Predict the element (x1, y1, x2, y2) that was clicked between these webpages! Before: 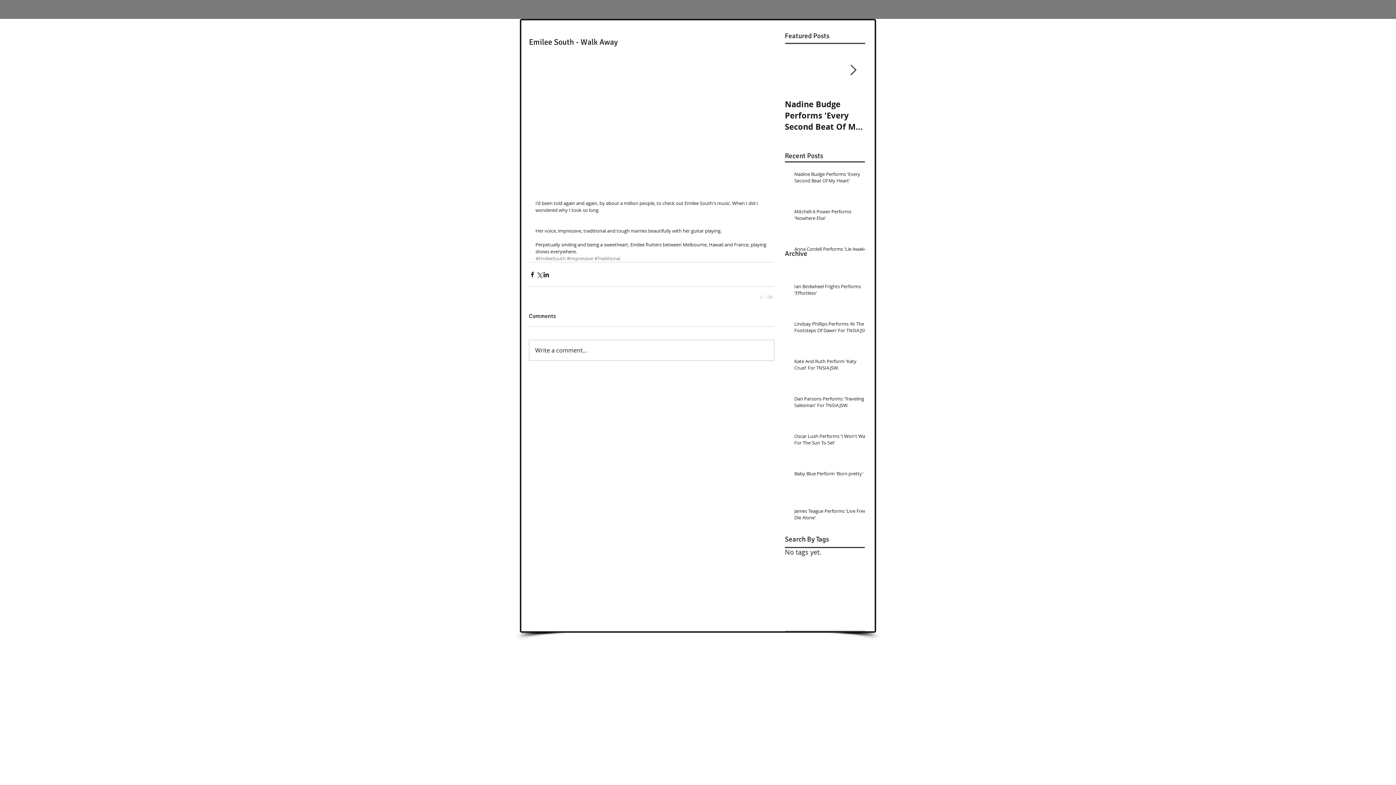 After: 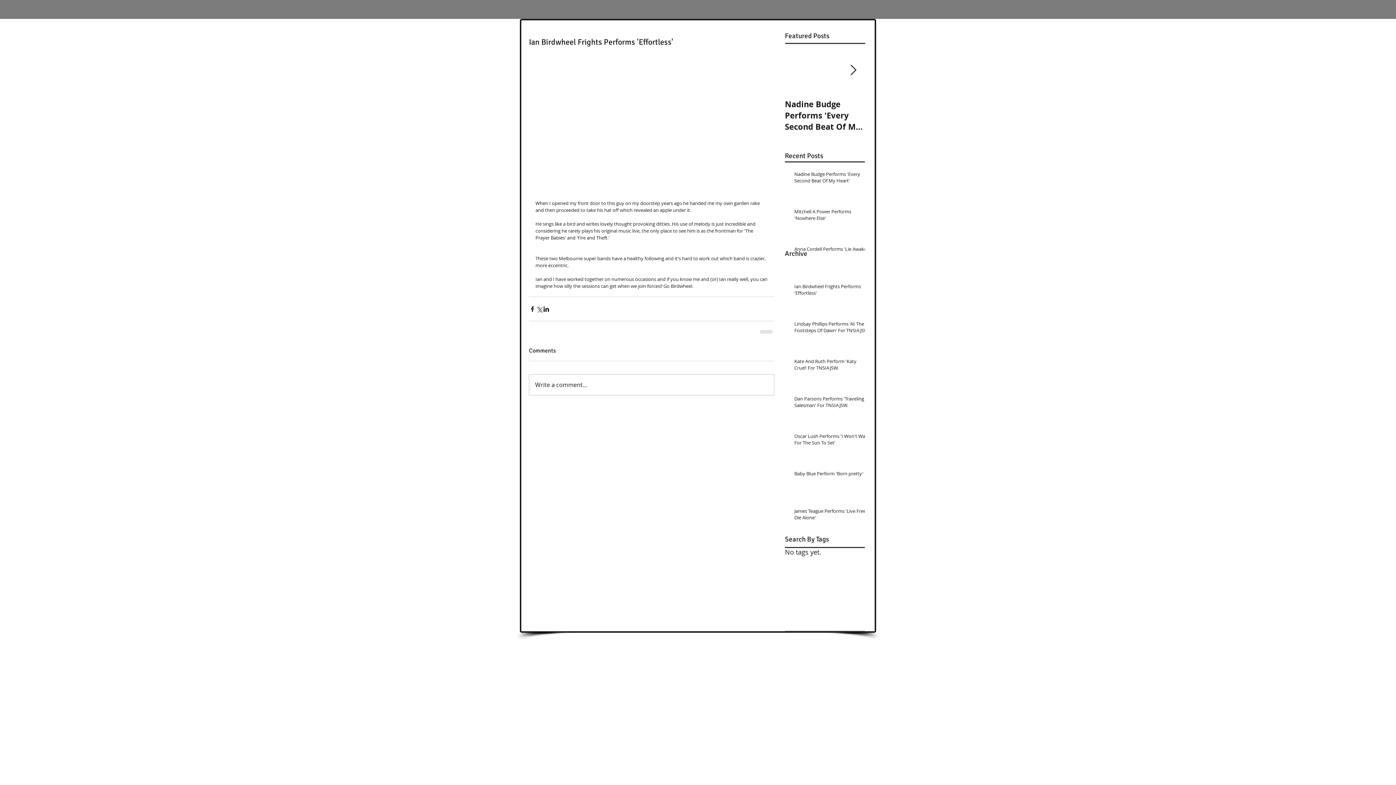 Action: bbox: (794, 283, 869, 299) label: Ian Birdwheel Frights Performs 'Effortless'